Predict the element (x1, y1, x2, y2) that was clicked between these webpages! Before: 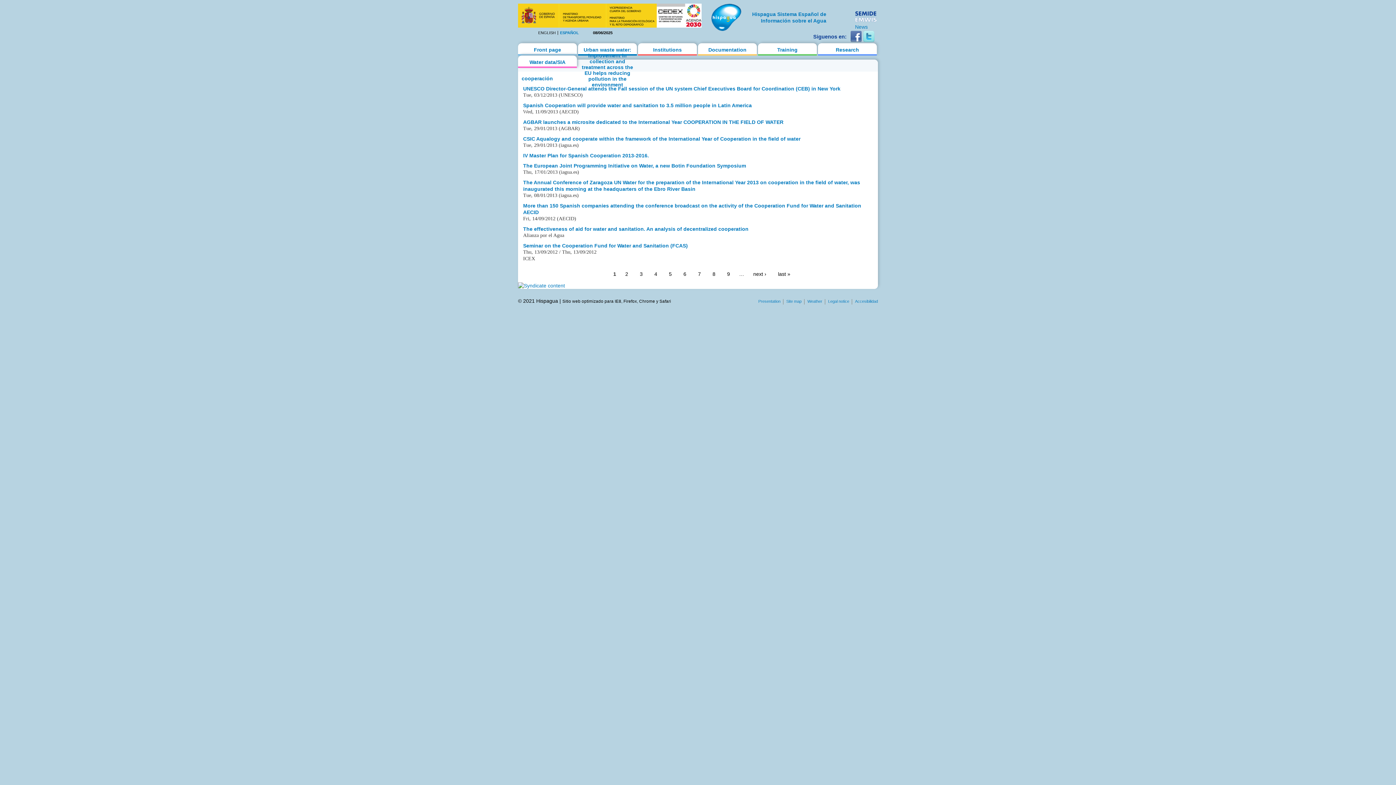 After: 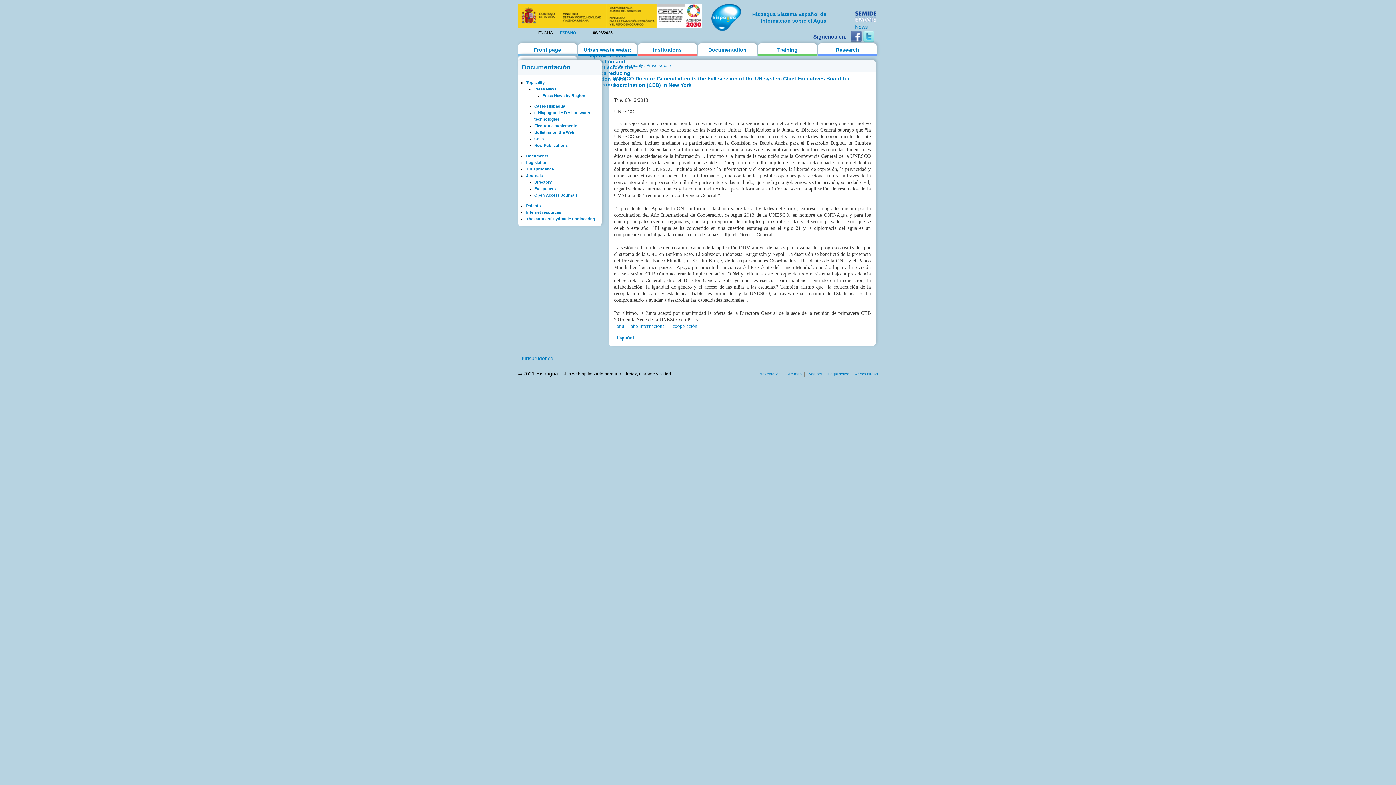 Action: bbox: (523, 85, 840, 91) label: UNESCO Director-General attends the Fall session of the UN system Chief Executives Board for Coordination (CEB) in New York